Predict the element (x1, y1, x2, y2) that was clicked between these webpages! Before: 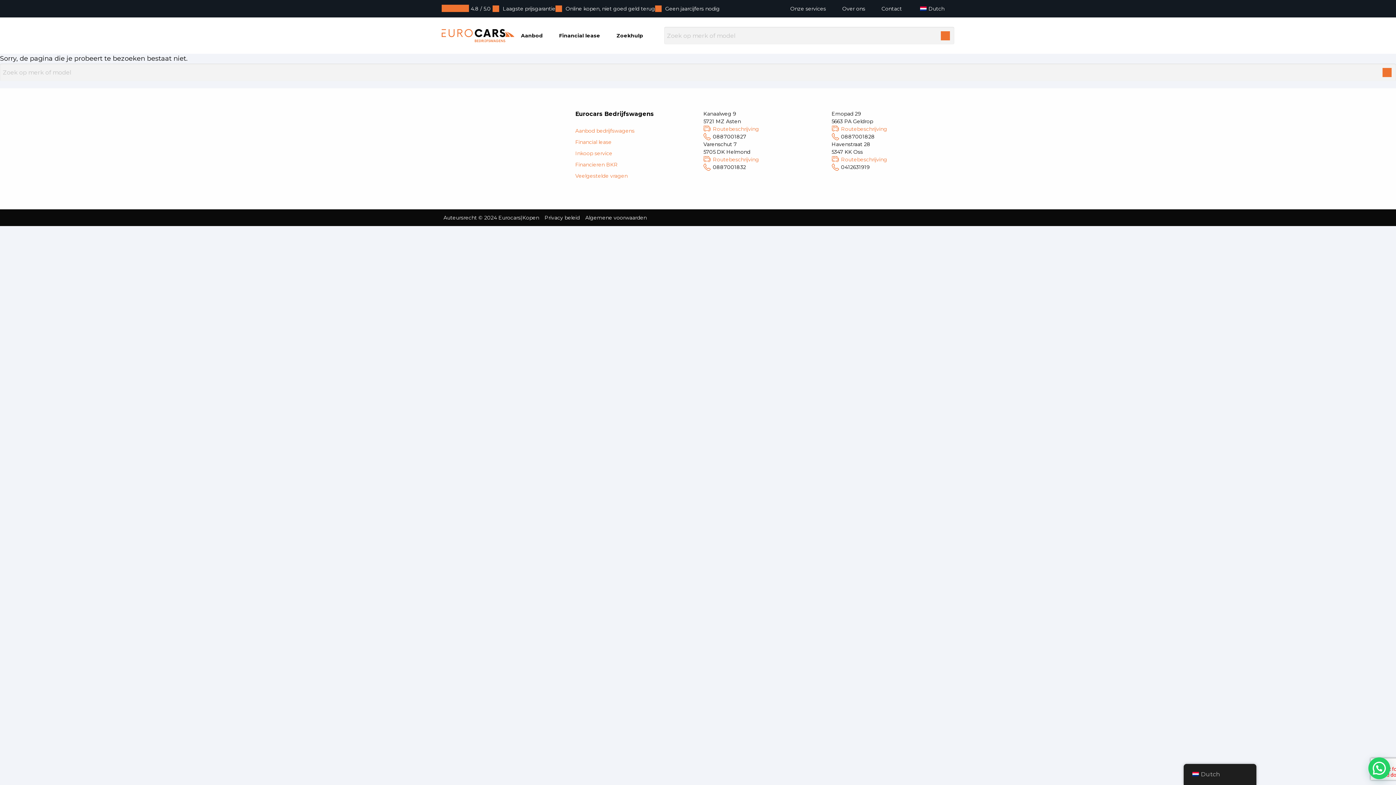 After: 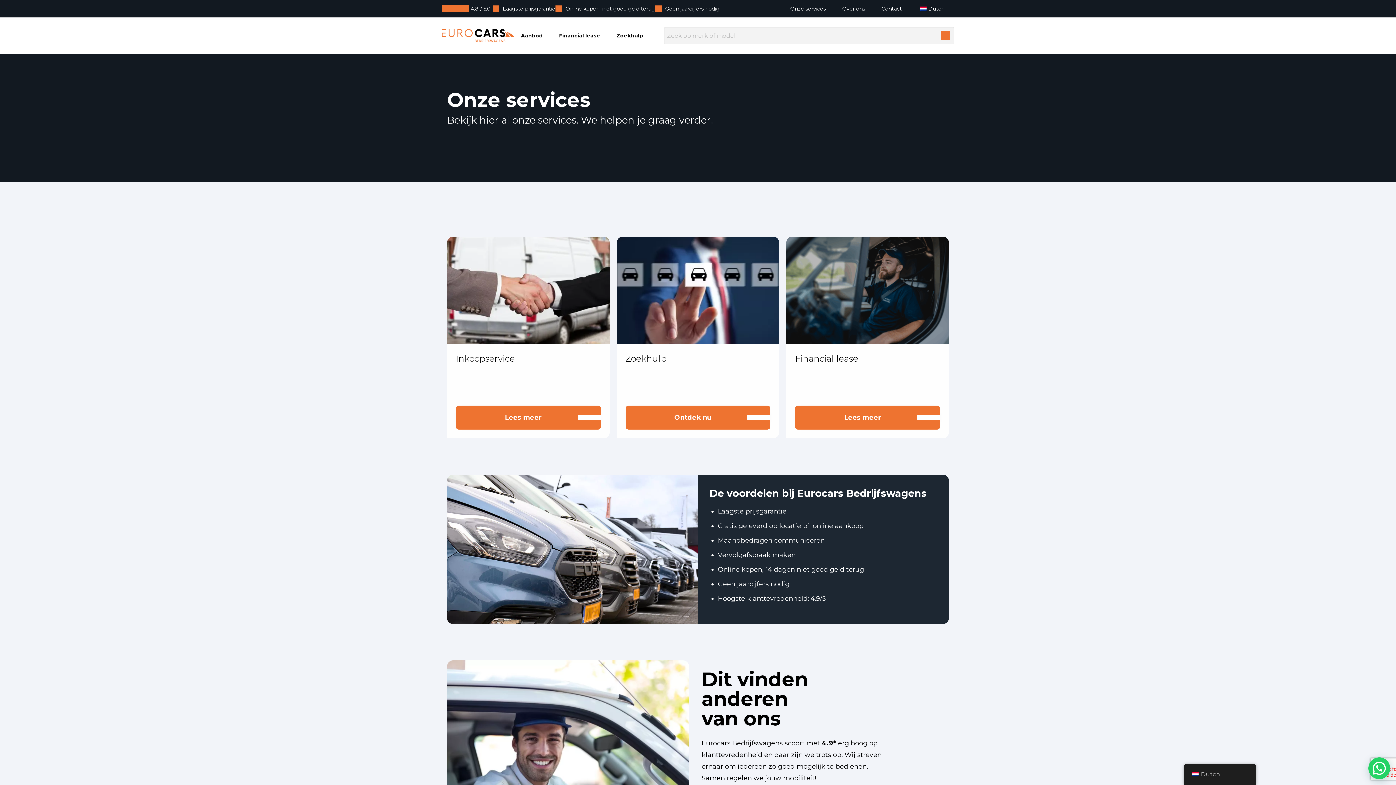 Action: label: Onze services bbox: (784, 1, 836, 15)